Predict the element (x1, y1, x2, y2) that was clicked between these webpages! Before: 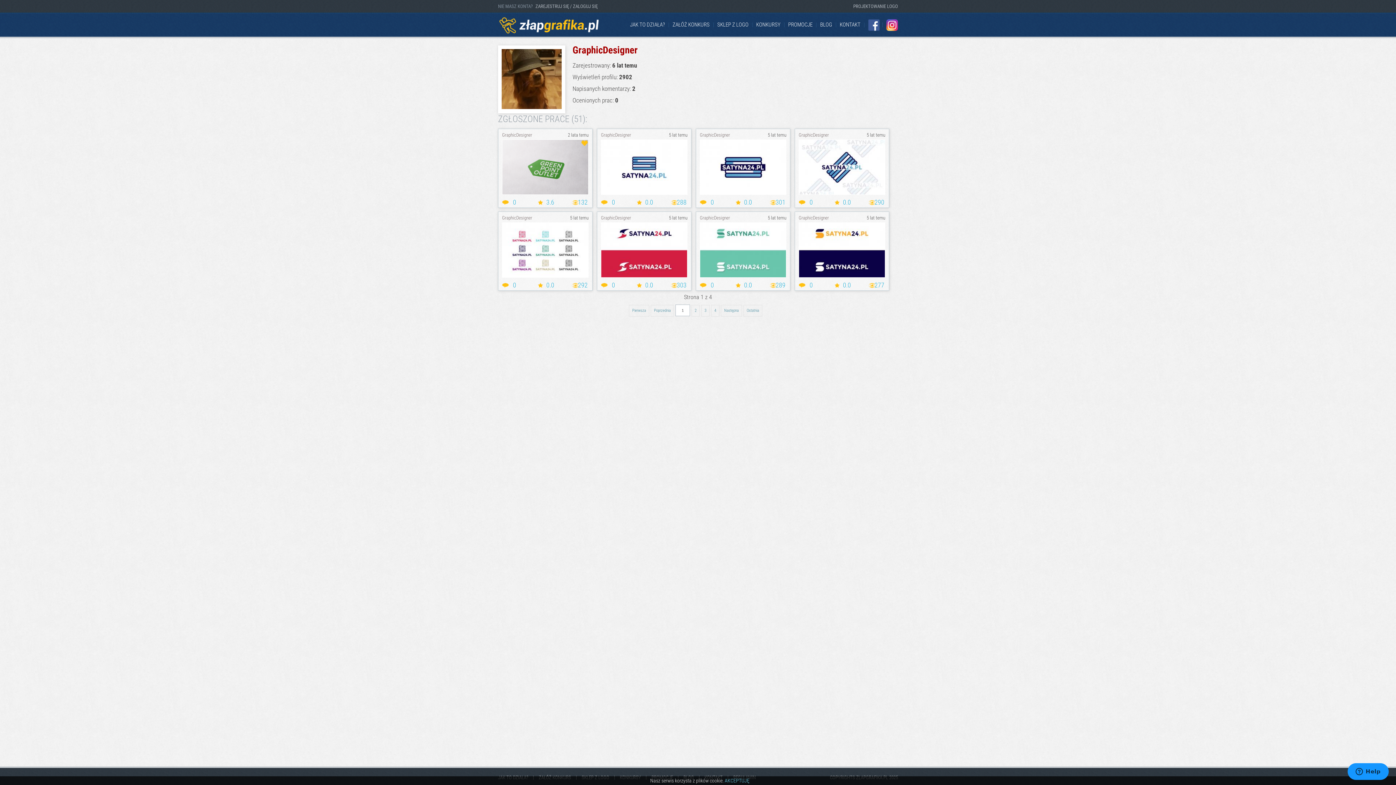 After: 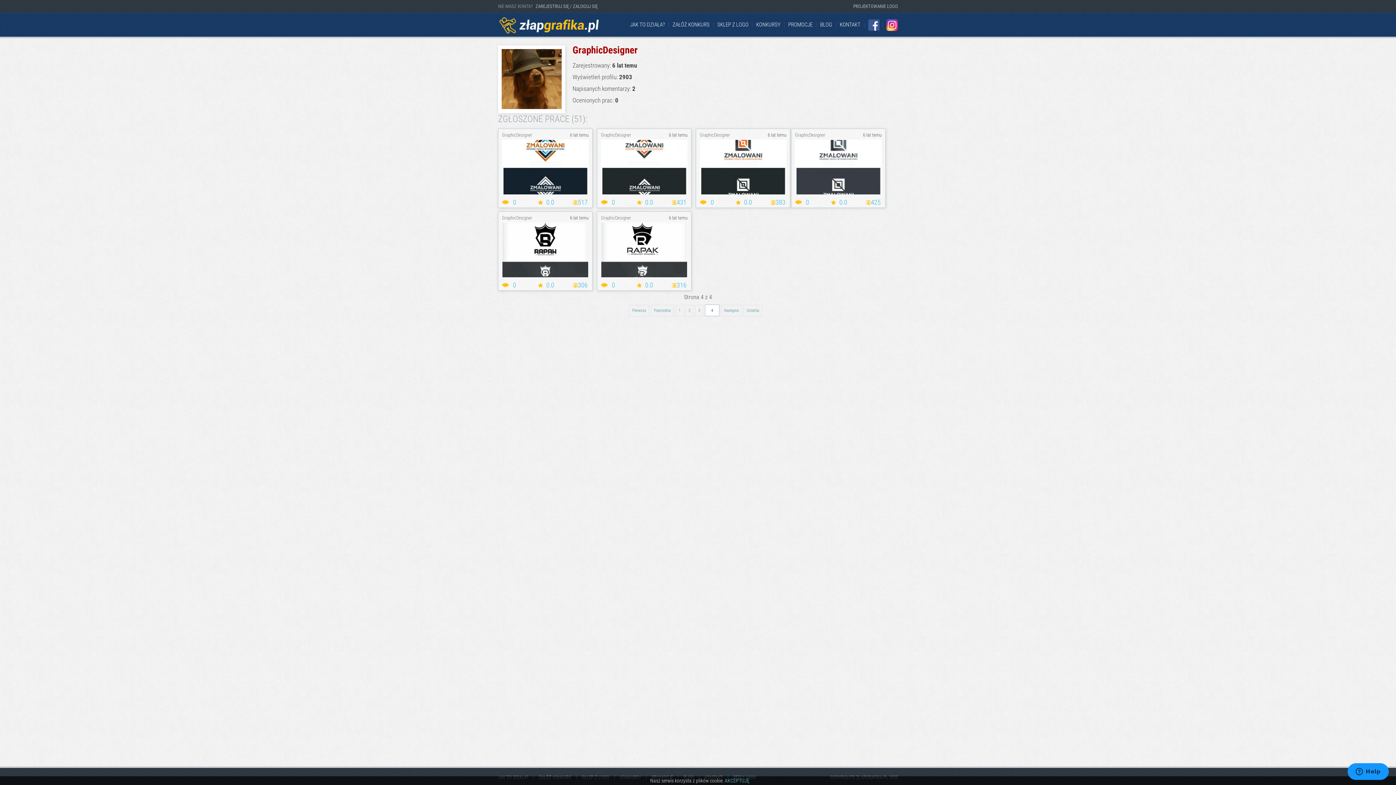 Action: bbox: (744, 305, 762, 316) label: Ostatnia